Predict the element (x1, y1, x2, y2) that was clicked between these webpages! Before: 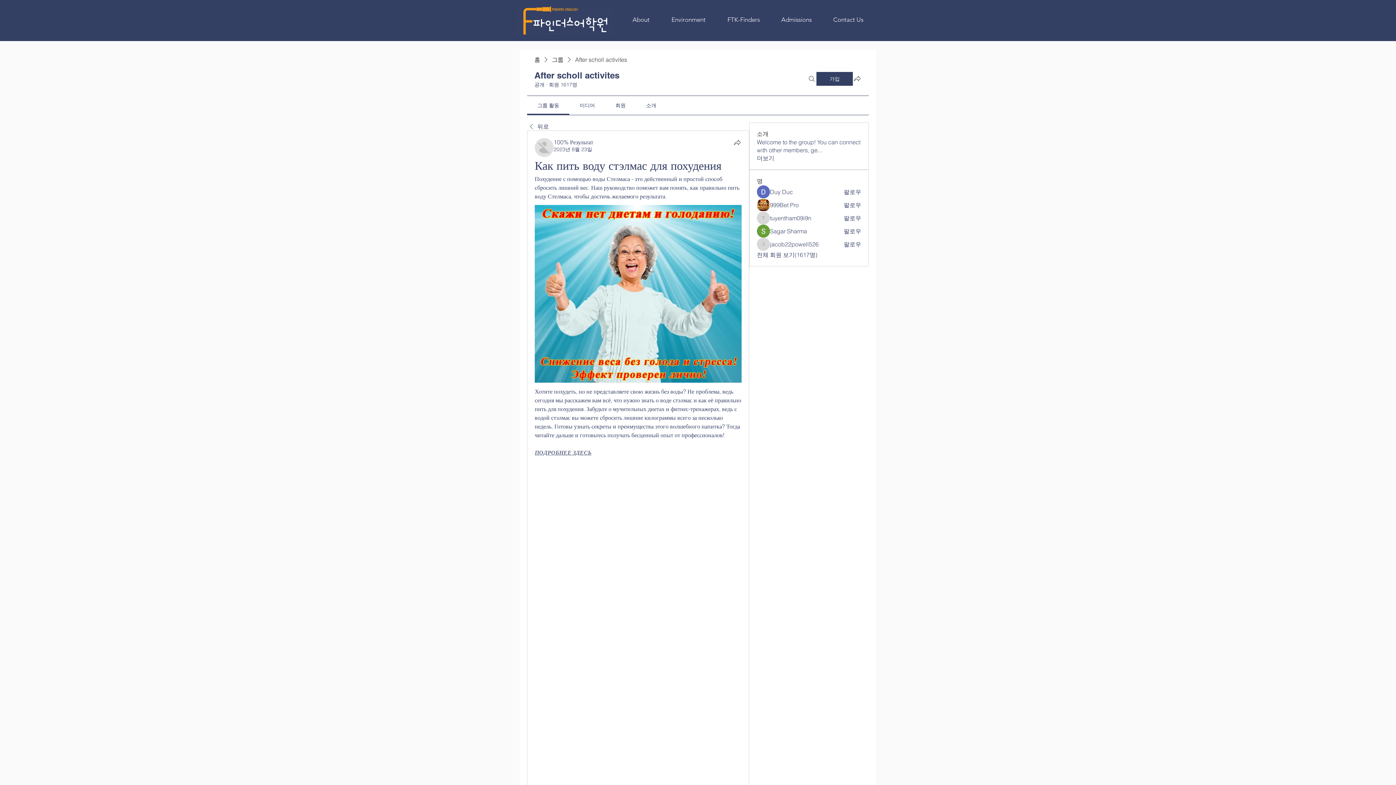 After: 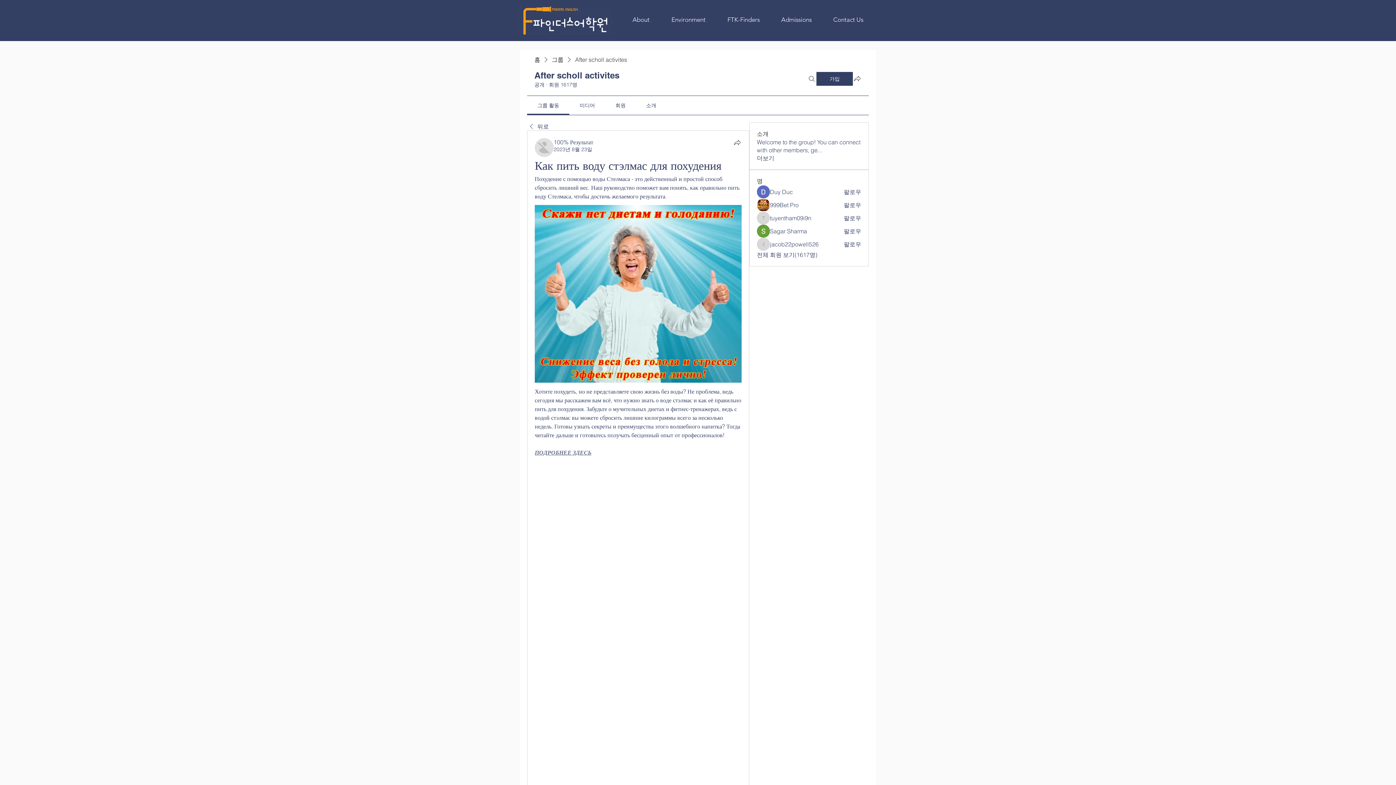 Action: label: 회원 bbox: (615, 102, 625, 108)